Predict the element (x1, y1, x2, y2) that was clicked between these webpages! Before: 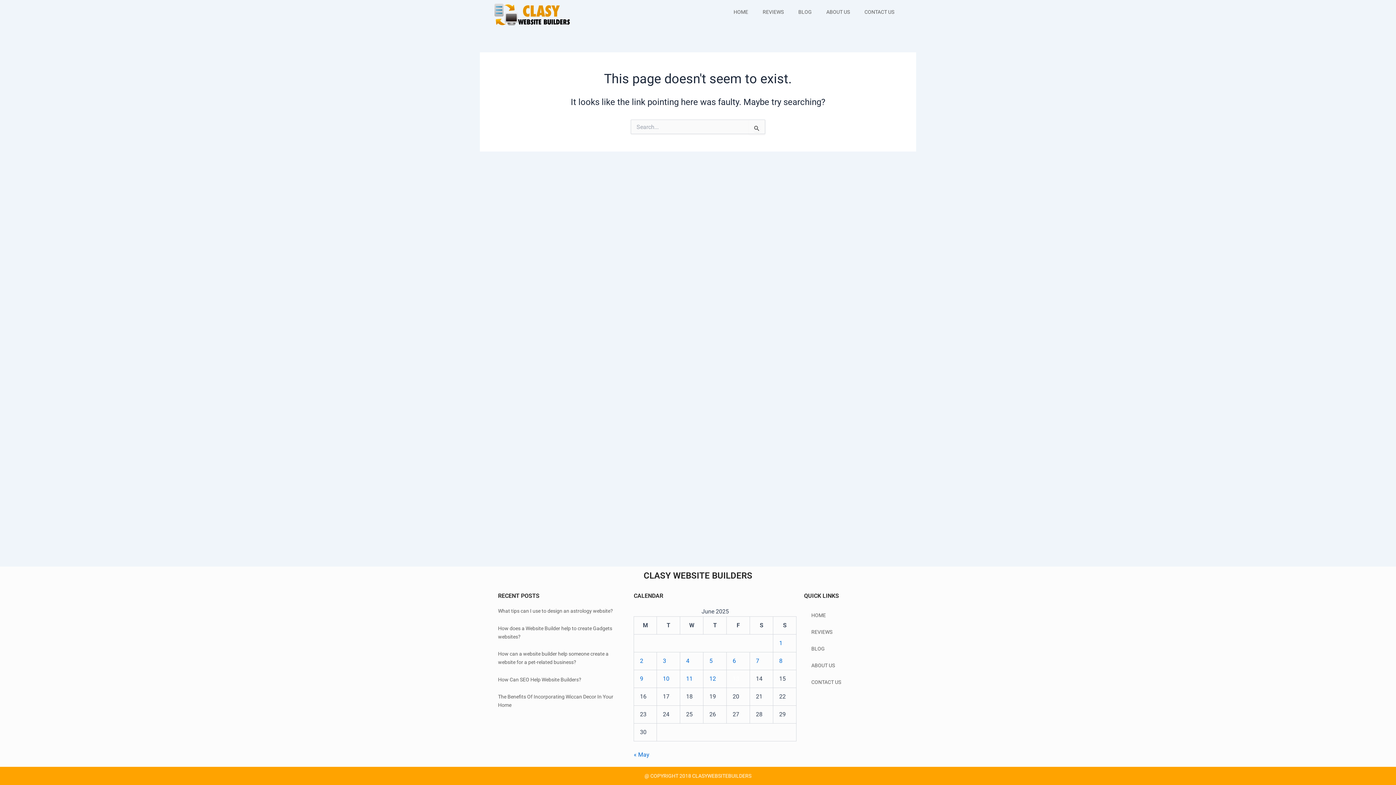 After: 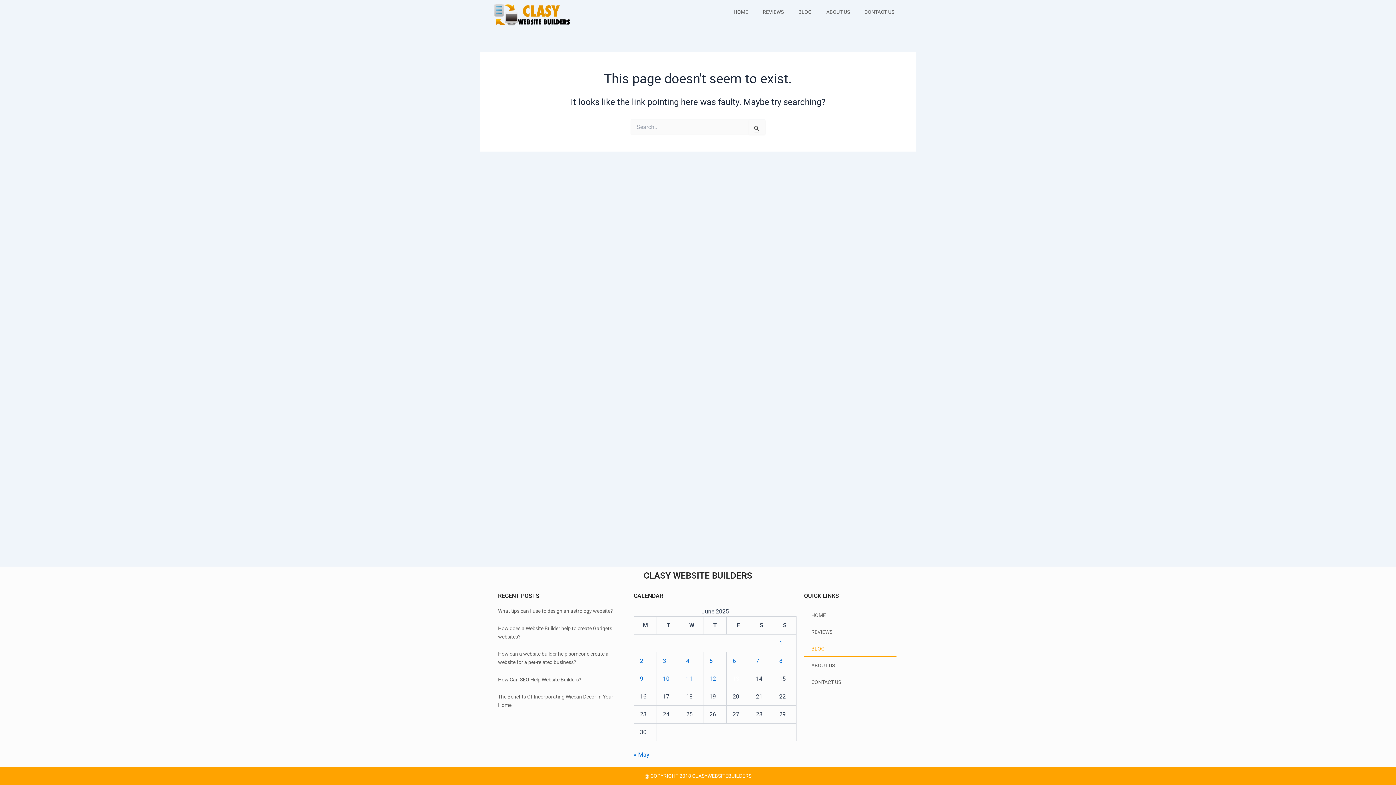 Action: bbox: (804, 640, 896, 657) label: BLOG